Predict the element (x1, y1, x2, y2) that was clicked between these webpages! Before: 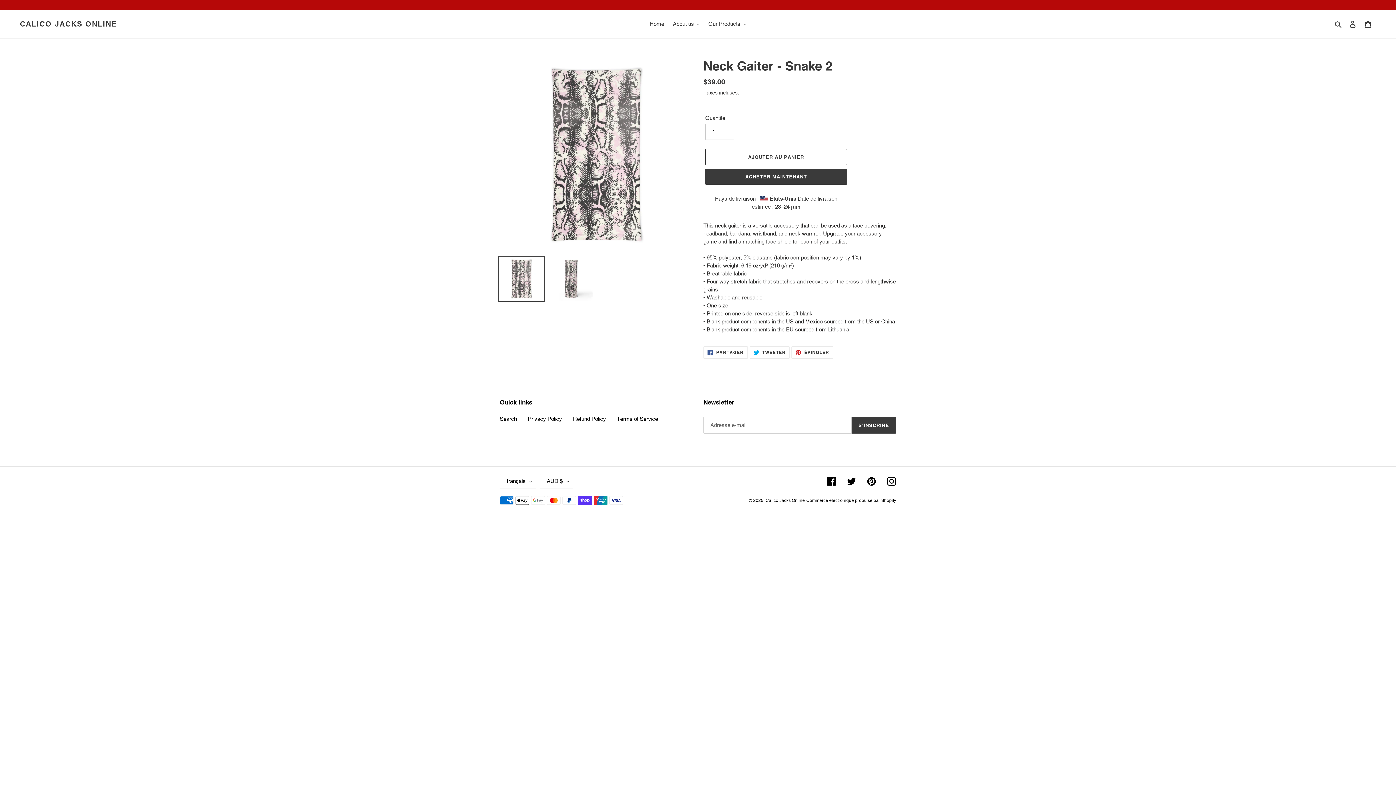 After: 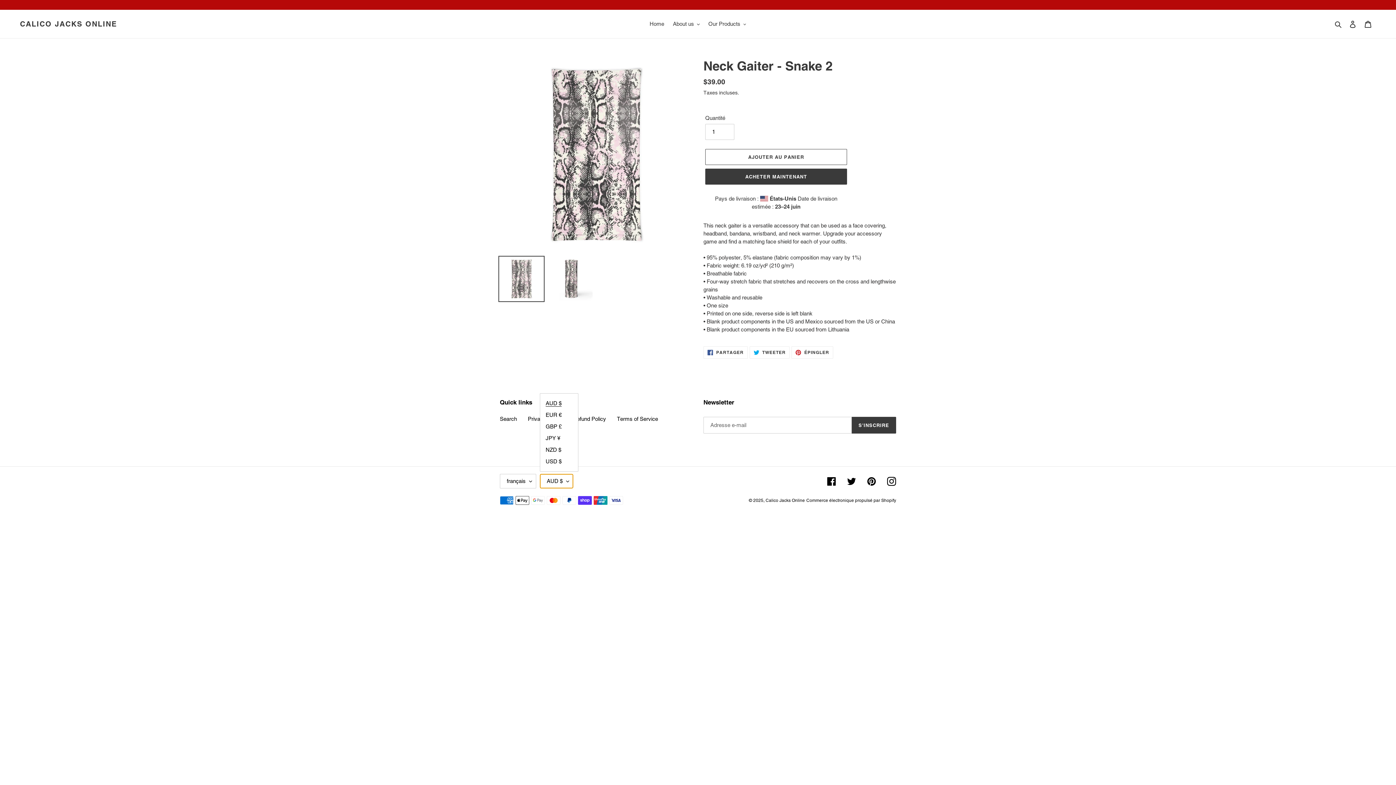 Action: label: AUD $ bbox: (540, 474, 573, 488)